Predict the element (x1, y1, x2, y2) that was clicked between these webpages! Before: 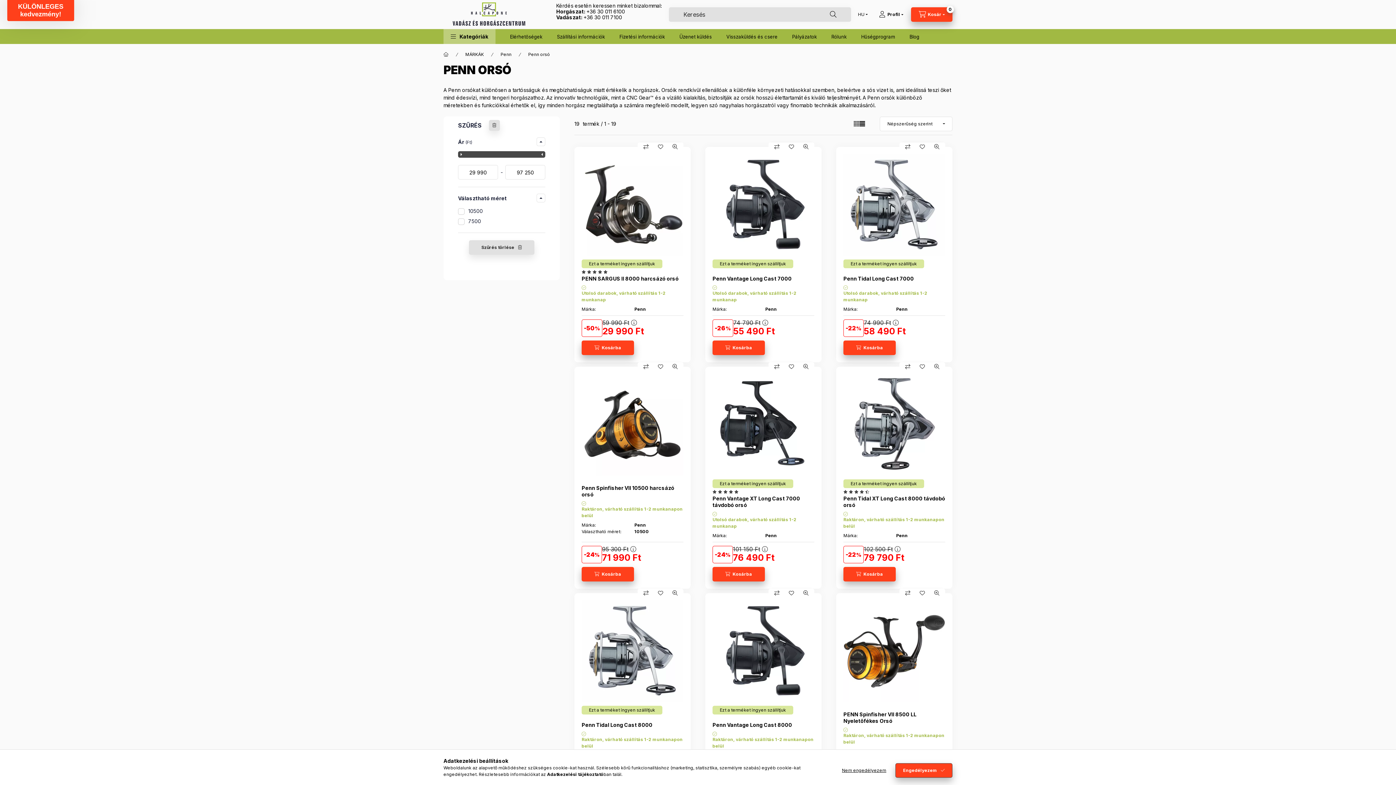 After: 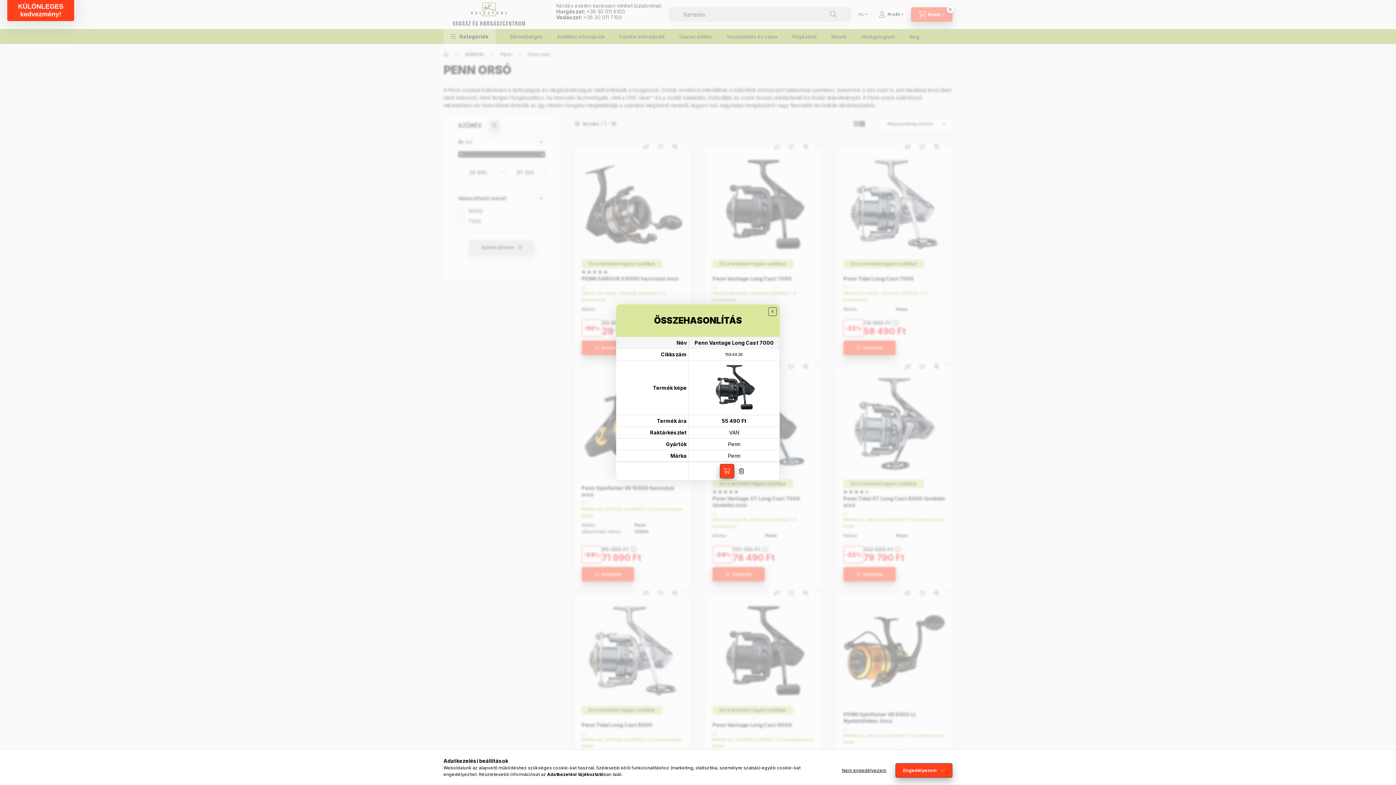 Action: bbox: (769, 142, 784, 151) label: Összehasonlítás